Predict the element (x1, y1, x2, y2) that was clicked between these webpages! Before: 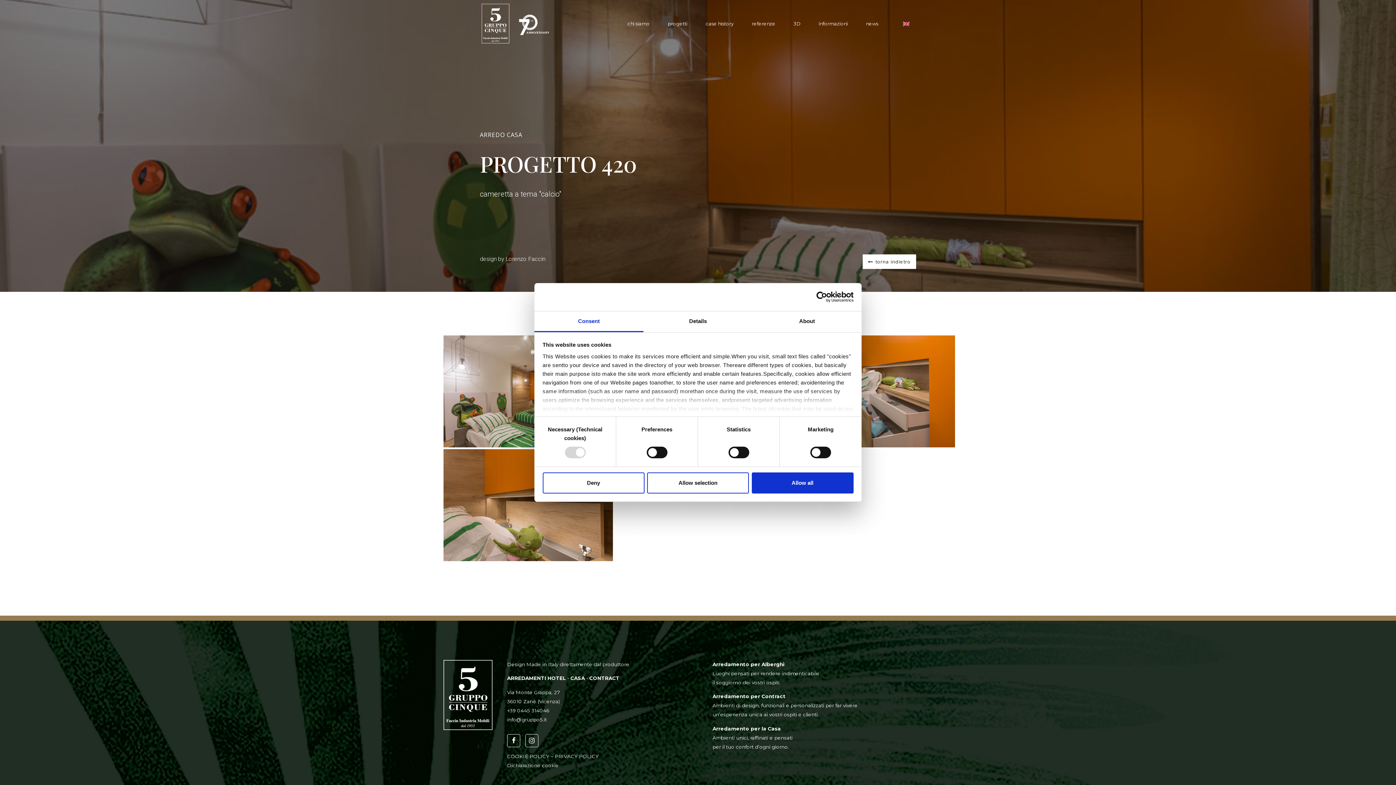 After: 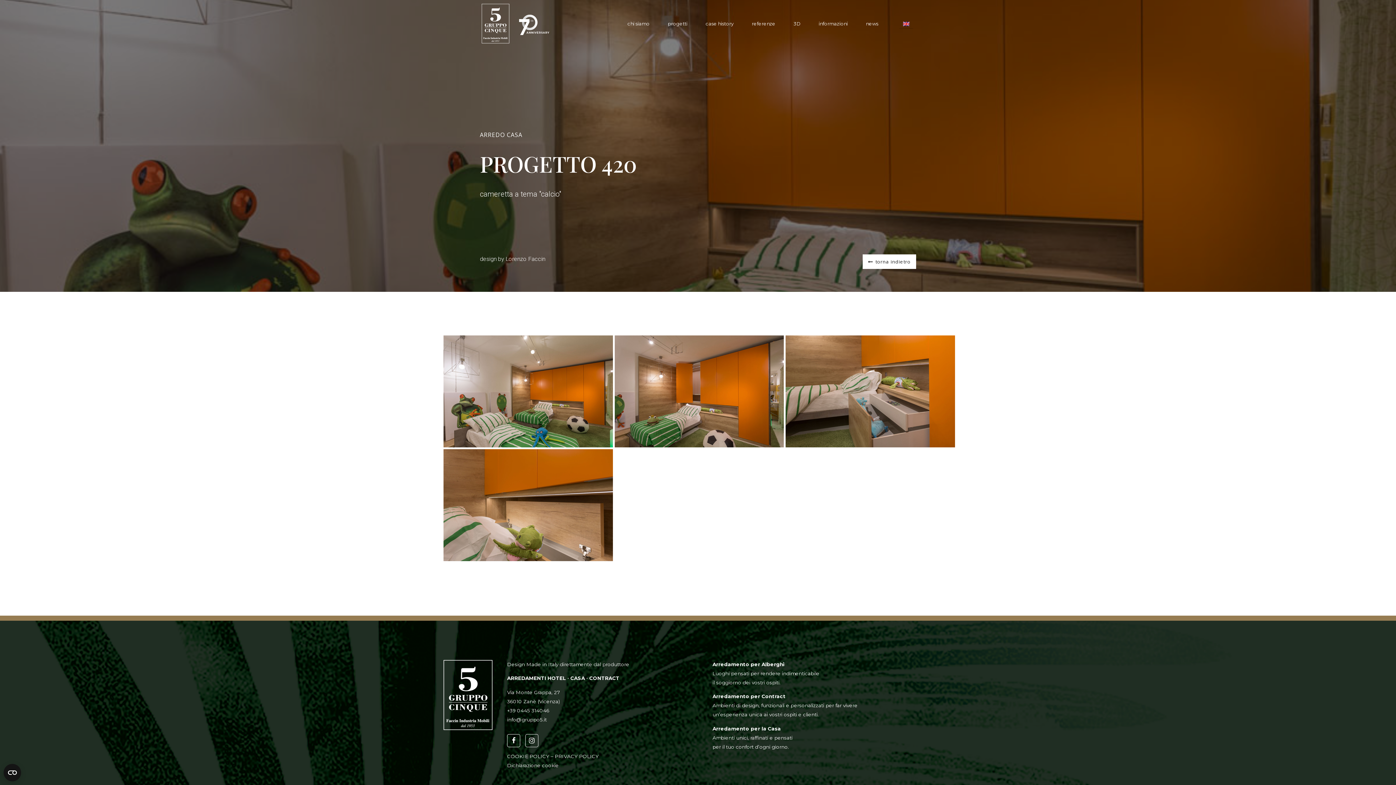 Action: label: Allow selection bbox: (647, 472, 749, 493)